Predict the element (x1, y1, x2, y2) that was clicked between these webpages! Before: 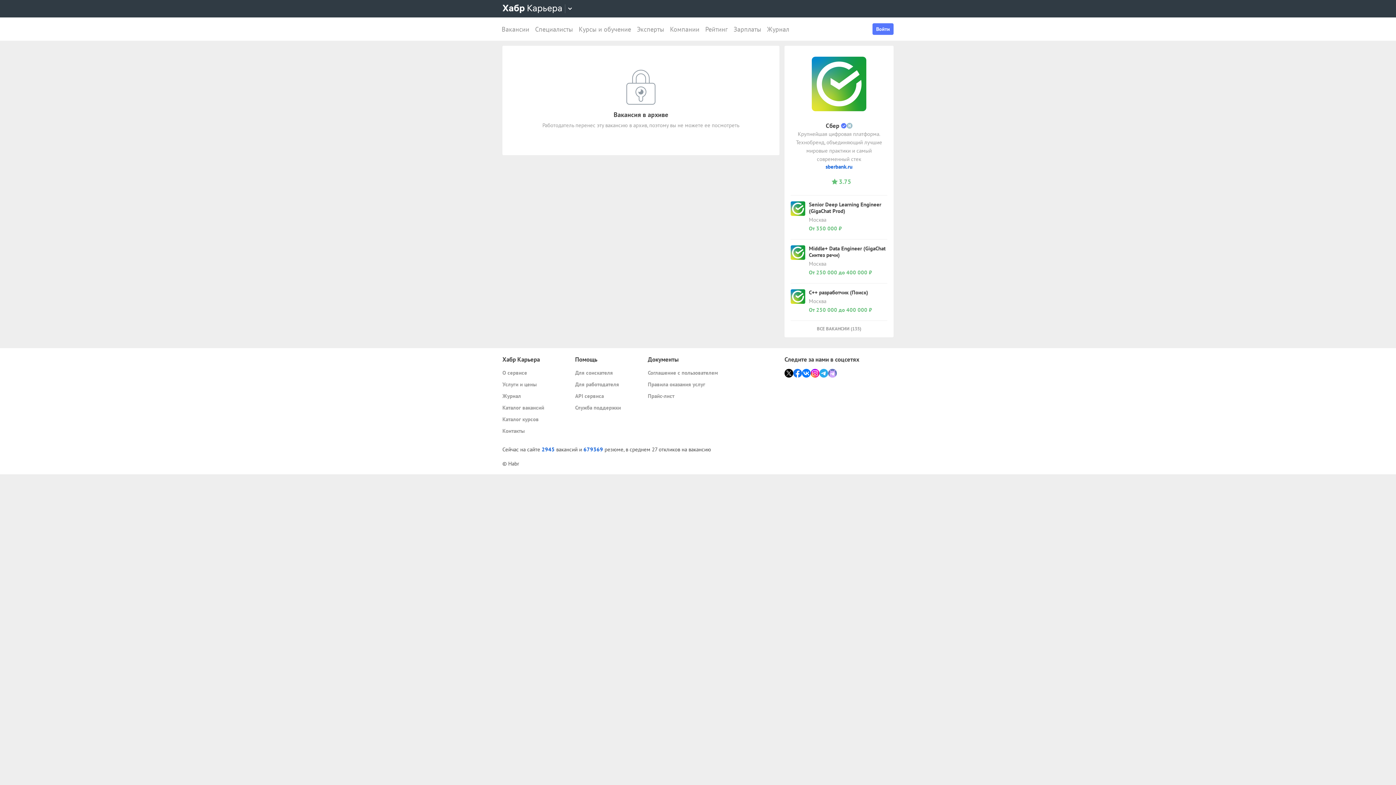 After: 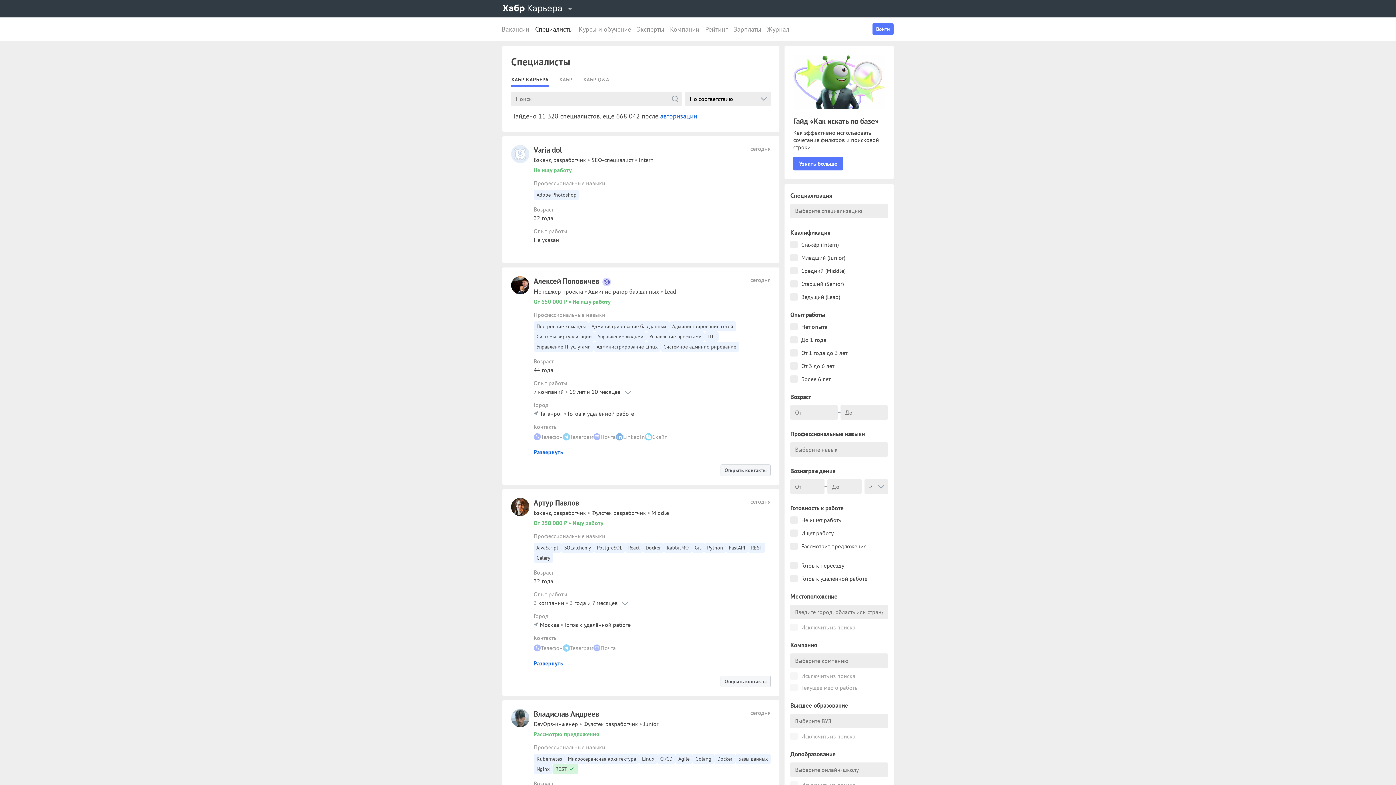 Action: bbox: (532, 17, 576, 40) label: Специалисты